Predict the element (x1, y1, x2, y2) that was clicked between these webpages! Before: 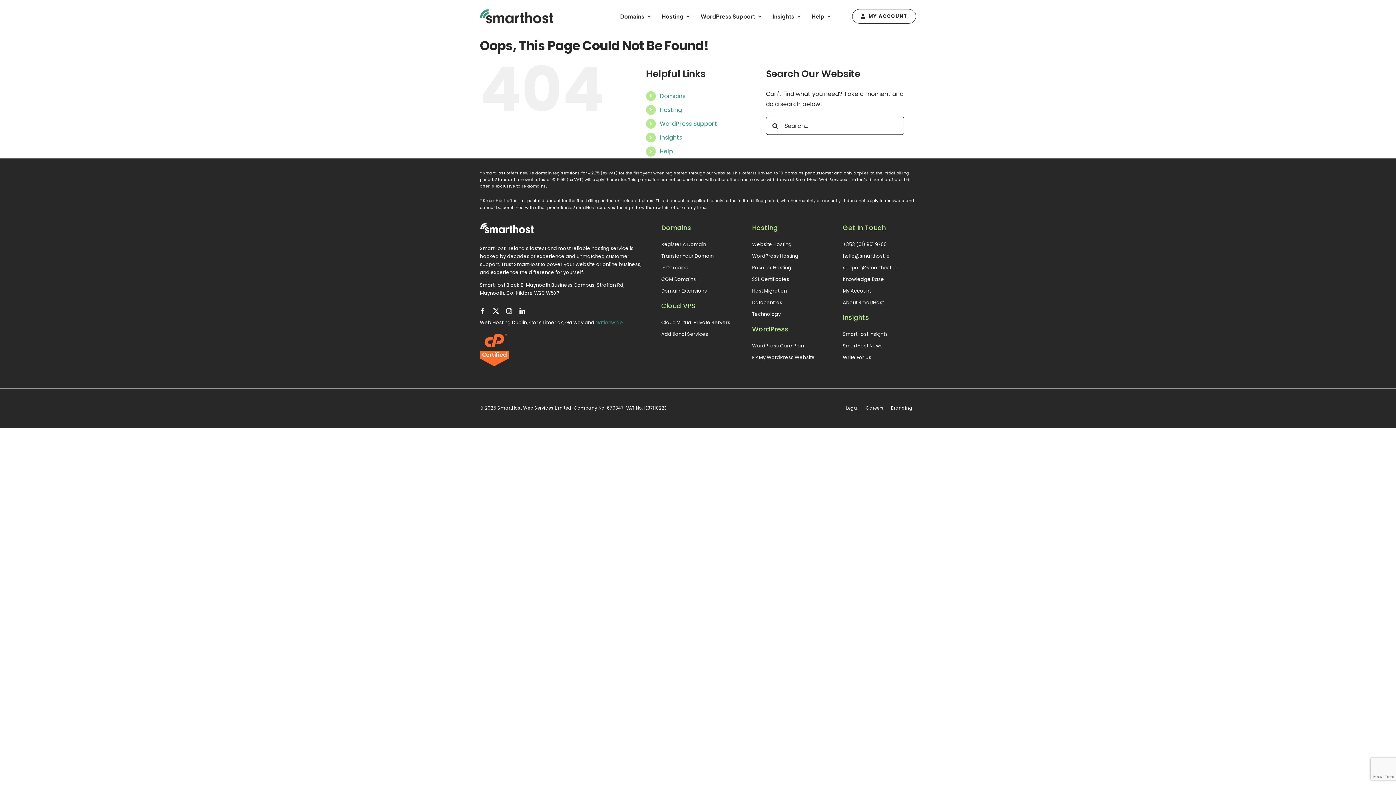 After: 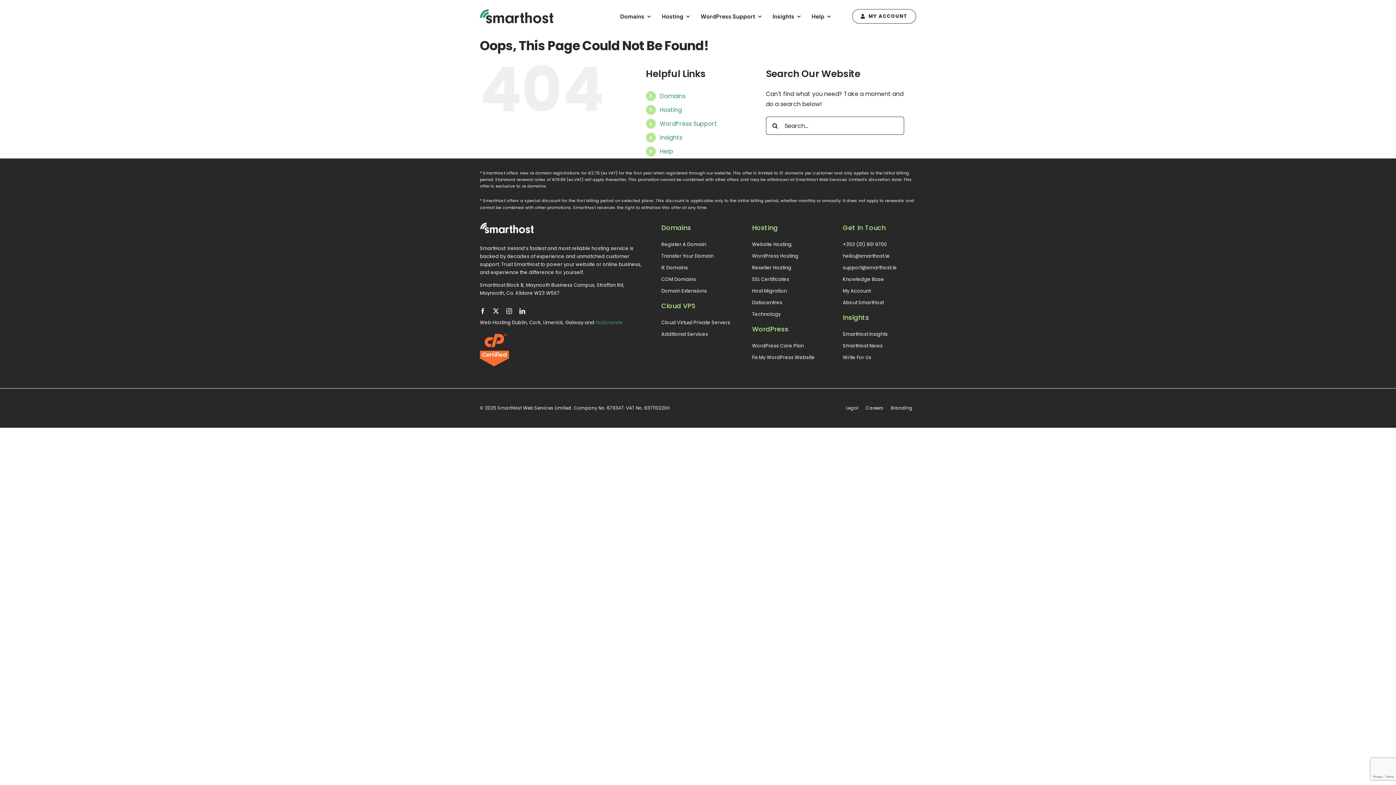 Action: label: CP-Certified bbox: (479, 332, 509, 340)